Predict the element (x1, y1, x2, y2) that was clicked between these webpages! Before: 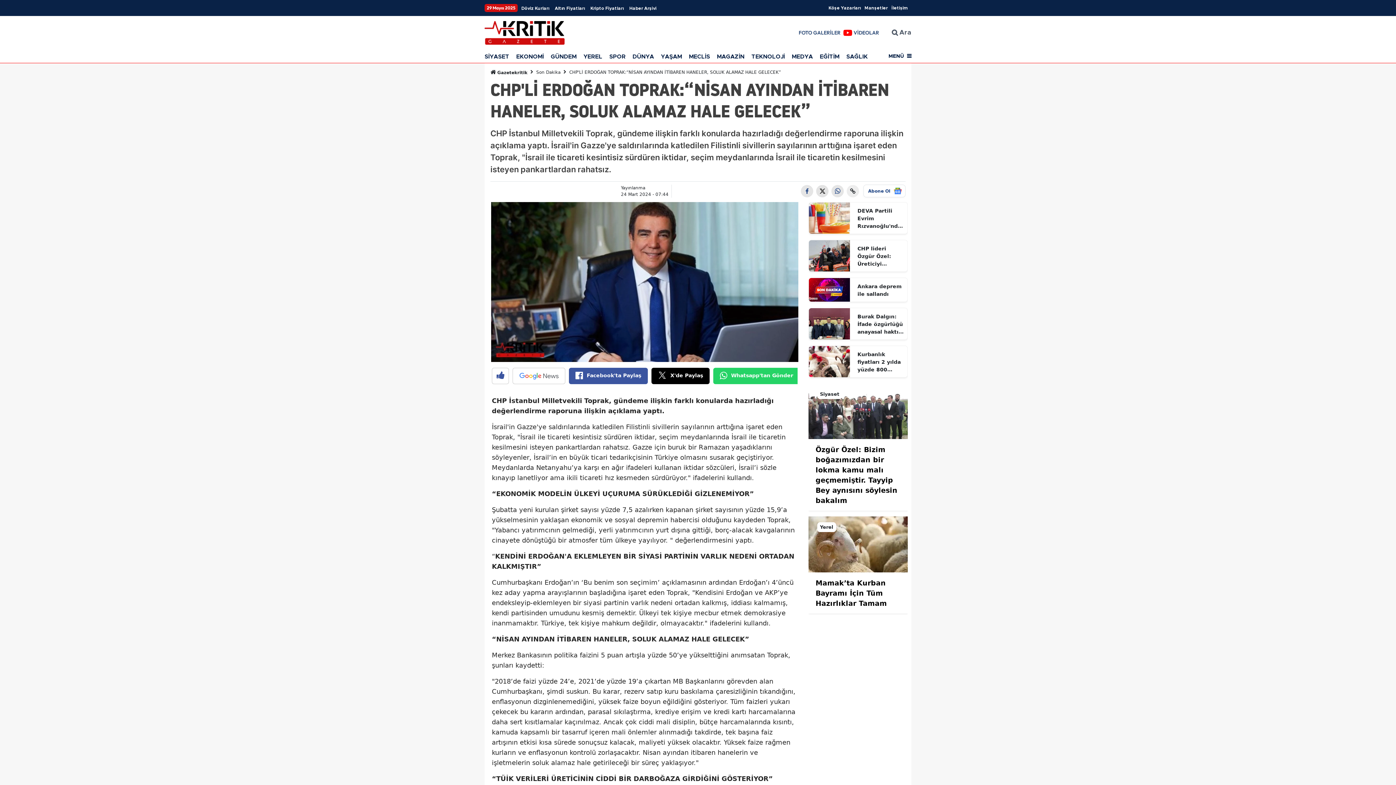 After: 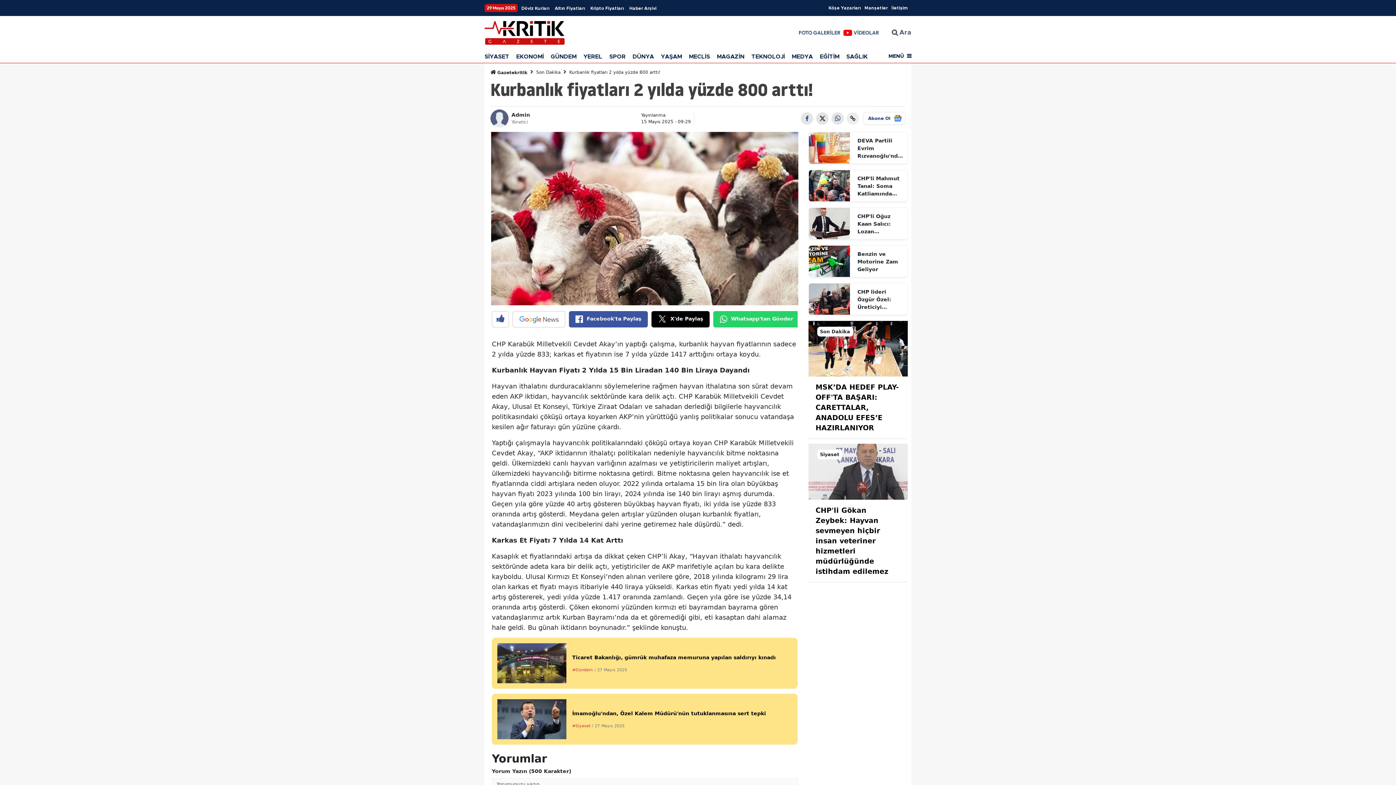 Action: bbox: (808, 357, 850, 364)